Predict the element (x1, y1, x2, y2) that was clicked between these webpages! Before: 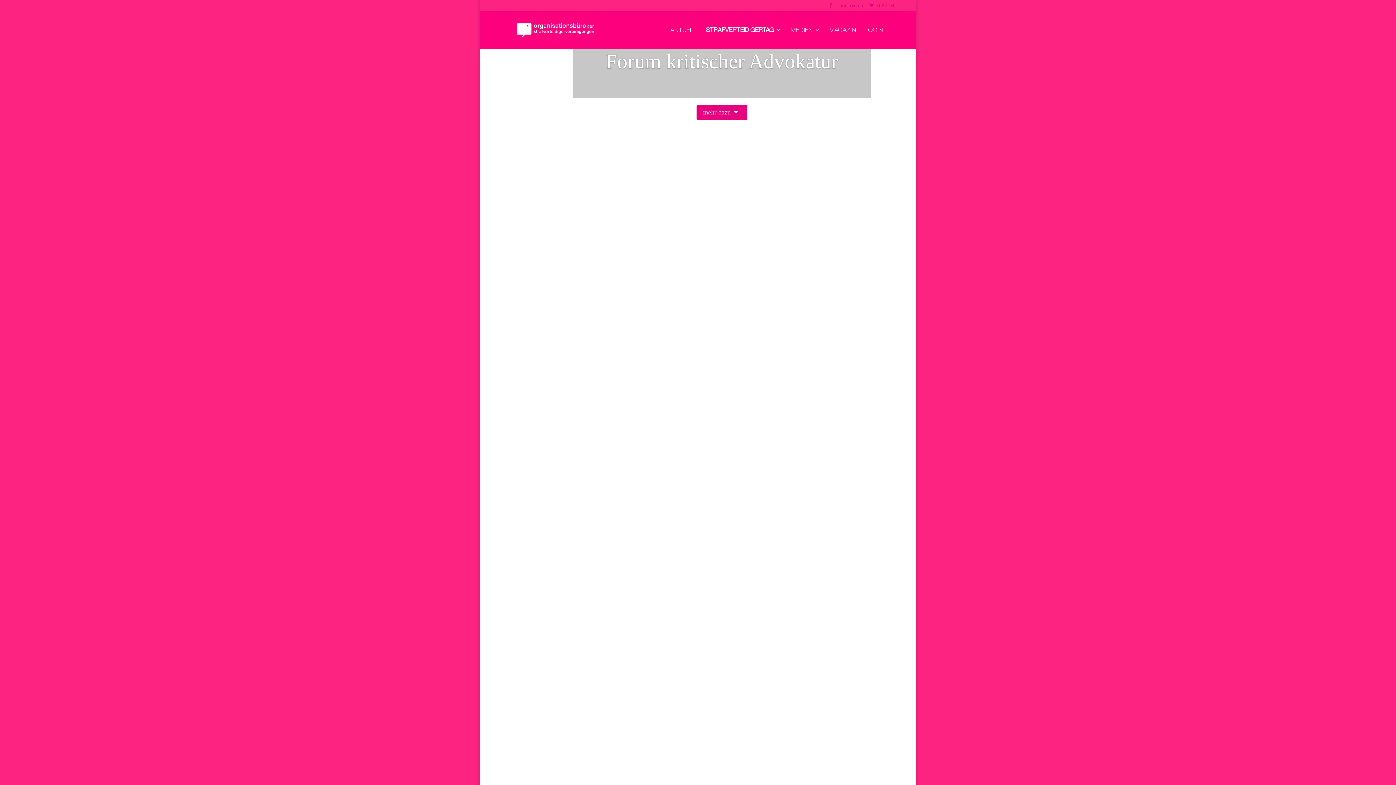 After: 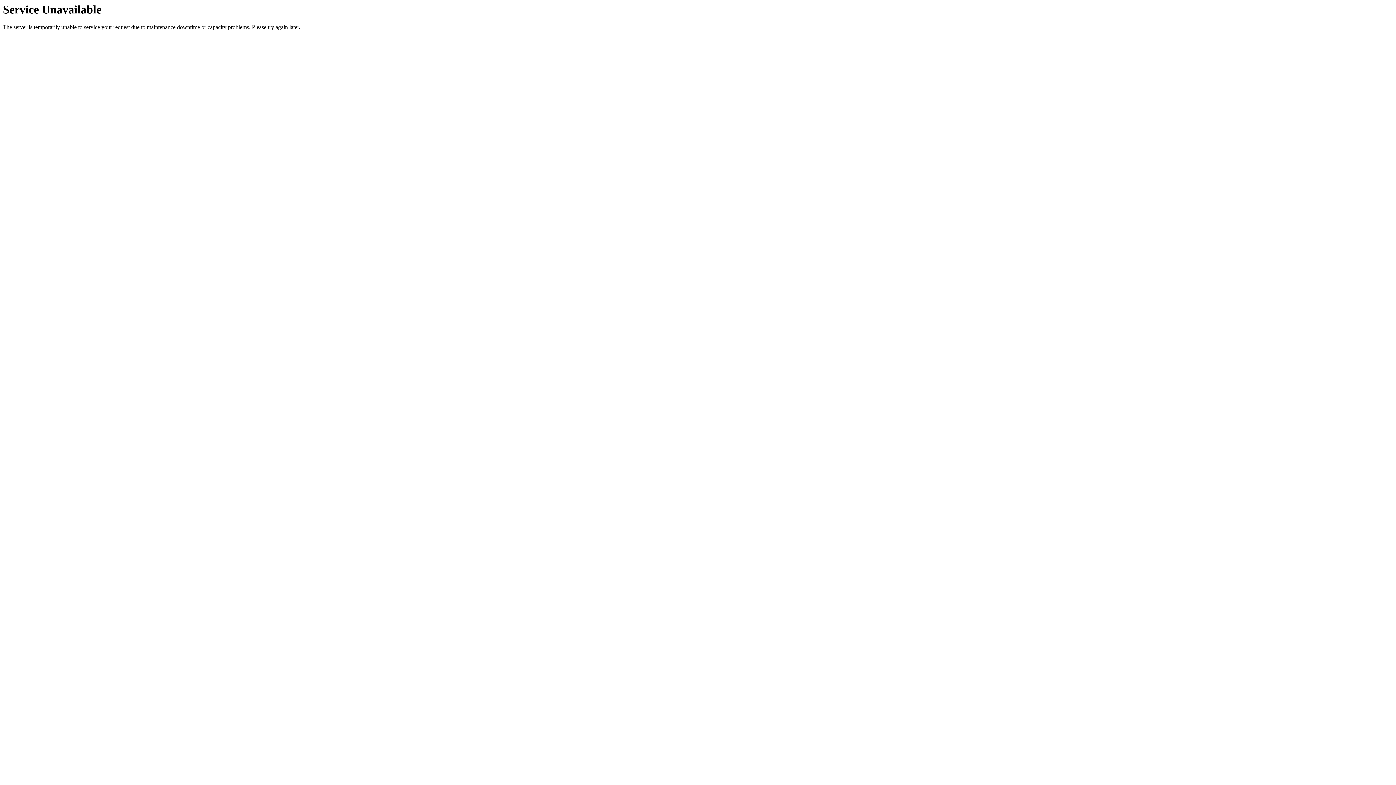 Action: label: mein konto bbox: (841, 3, 863, 11)